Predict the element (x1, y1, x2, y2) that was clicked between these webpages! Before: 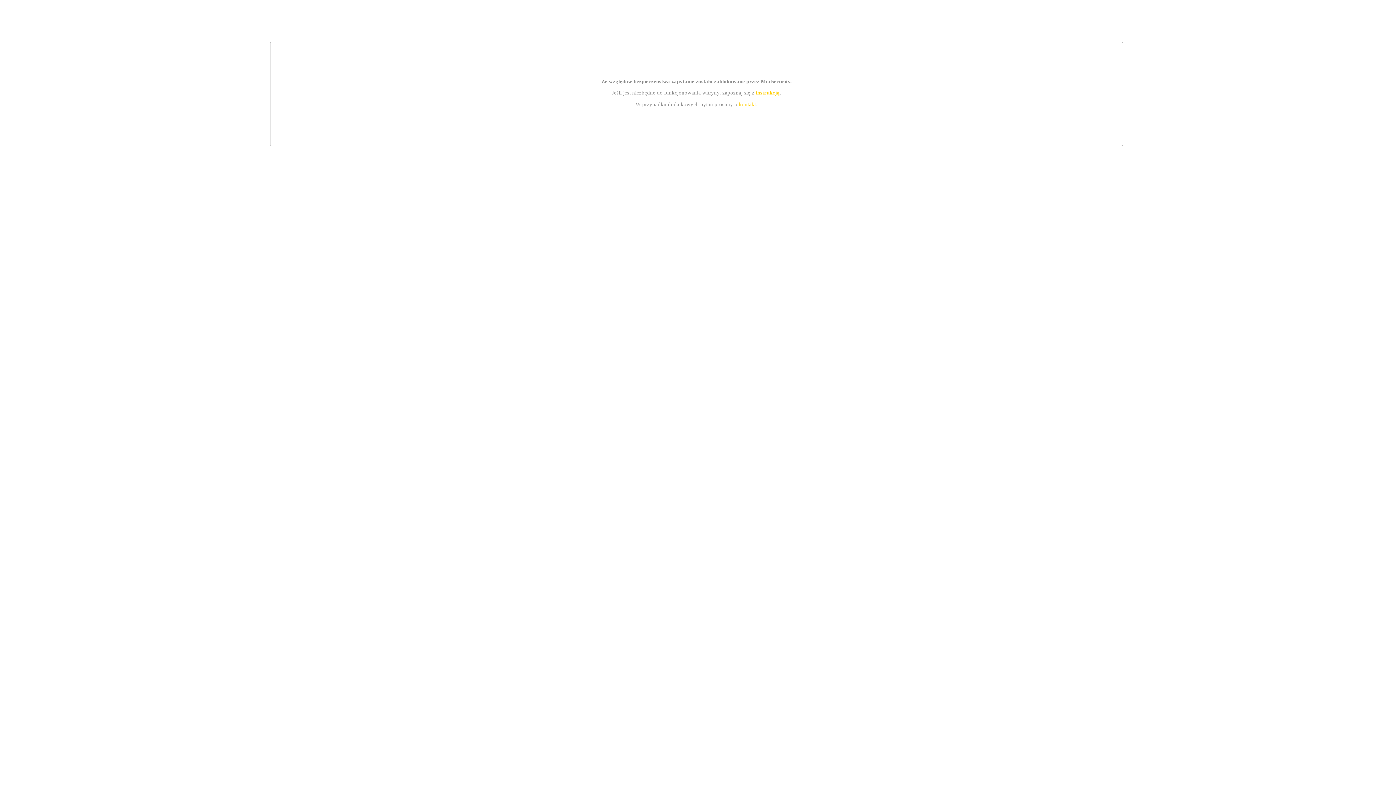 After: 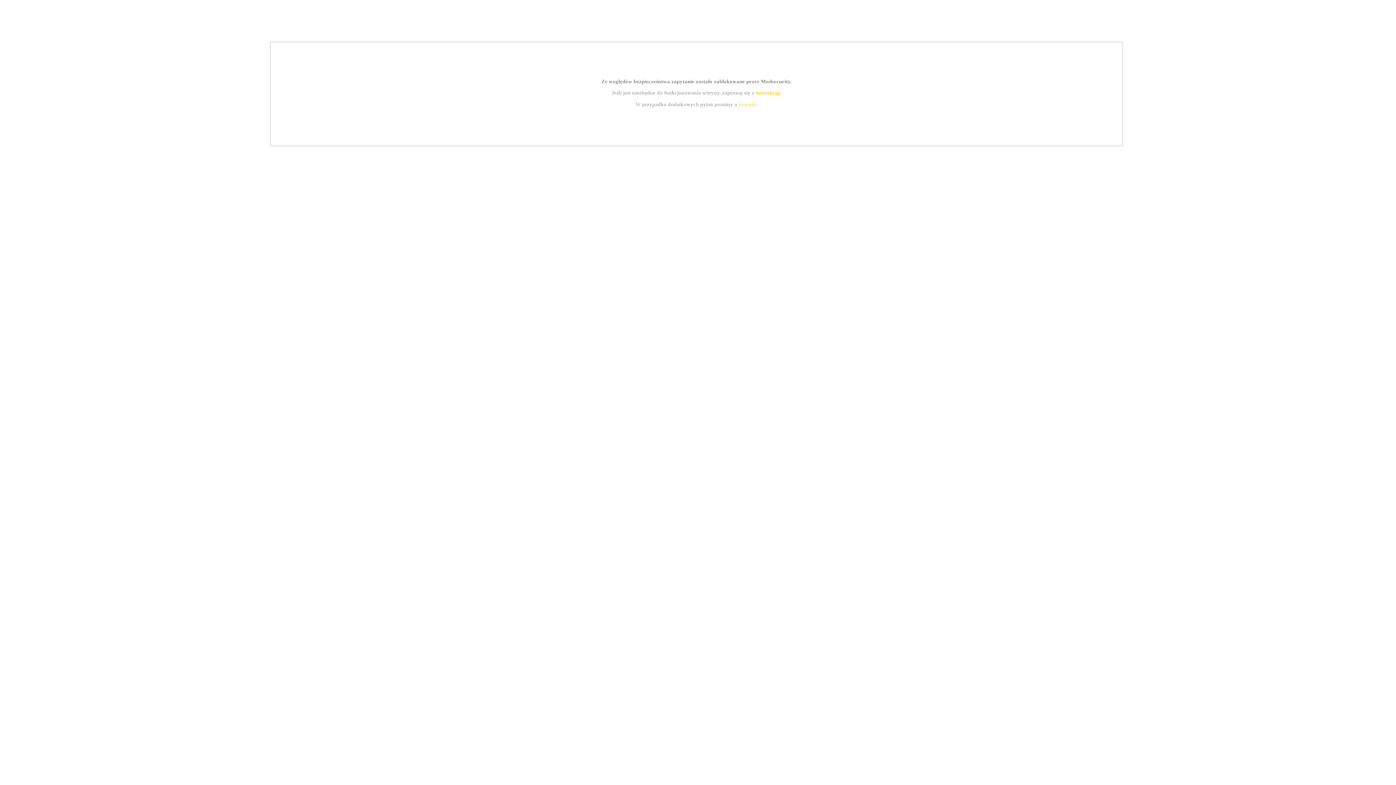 Action: label: kontakt bbox: (739, 101, 756, 107)